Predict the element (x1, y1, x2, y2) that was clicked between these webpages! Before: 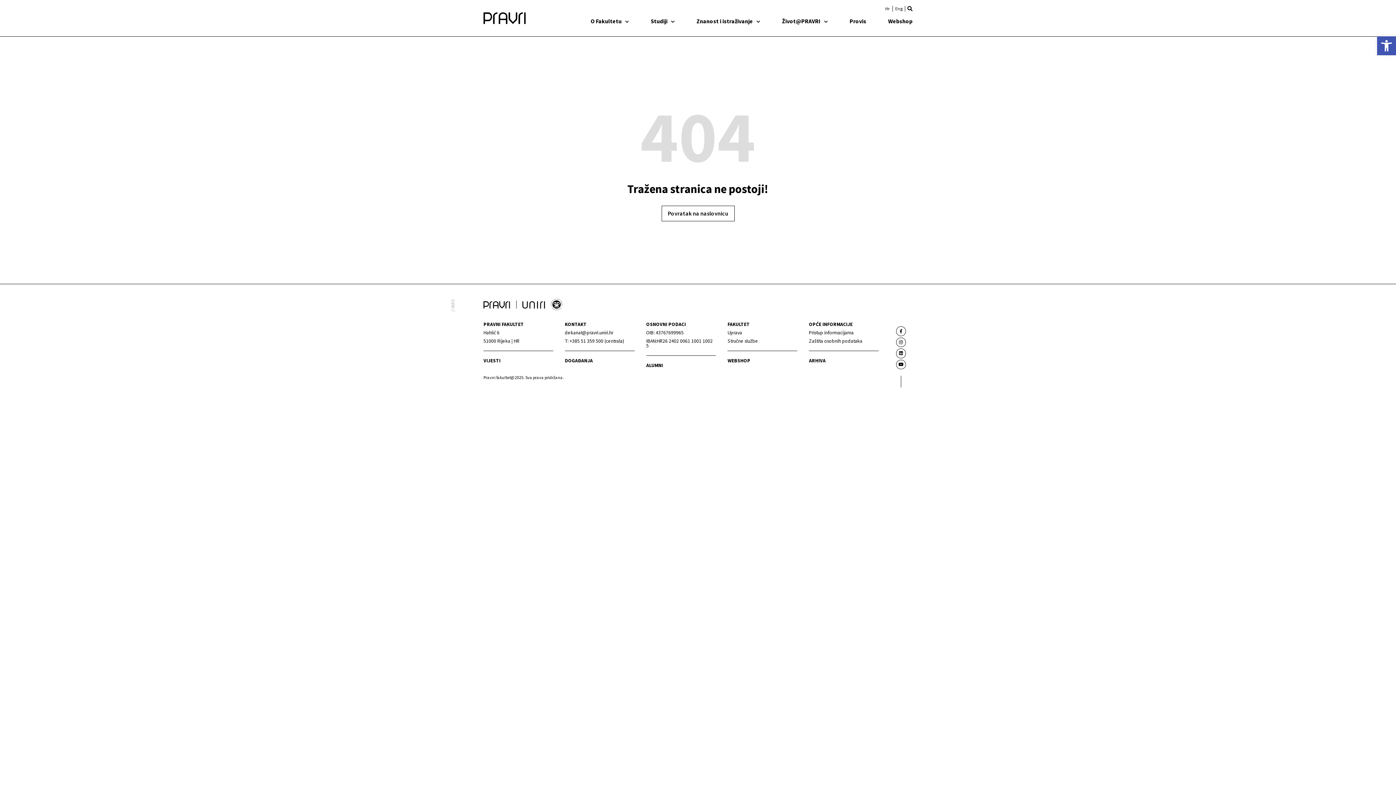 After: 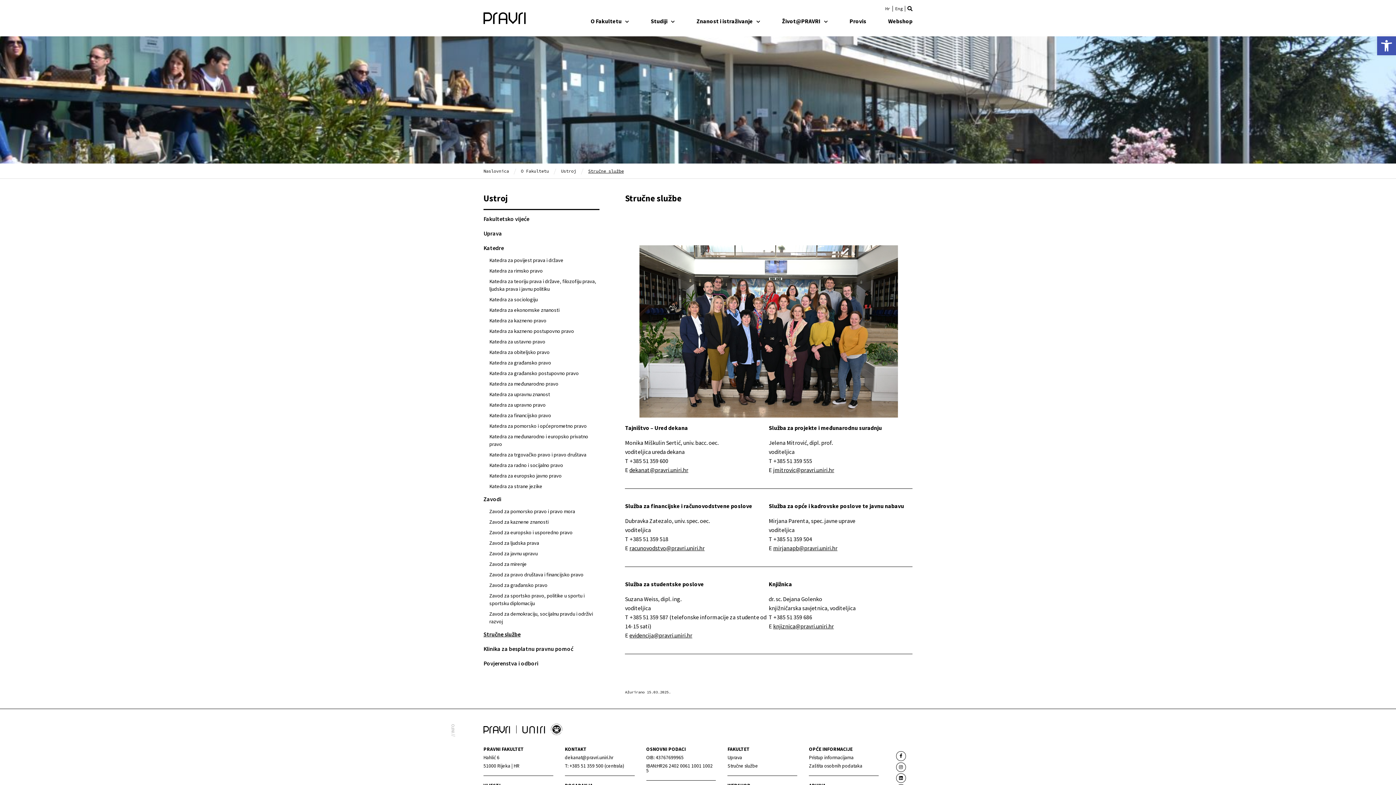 Action: bbox: (727, 338, 797, 343) label: Stručne službe